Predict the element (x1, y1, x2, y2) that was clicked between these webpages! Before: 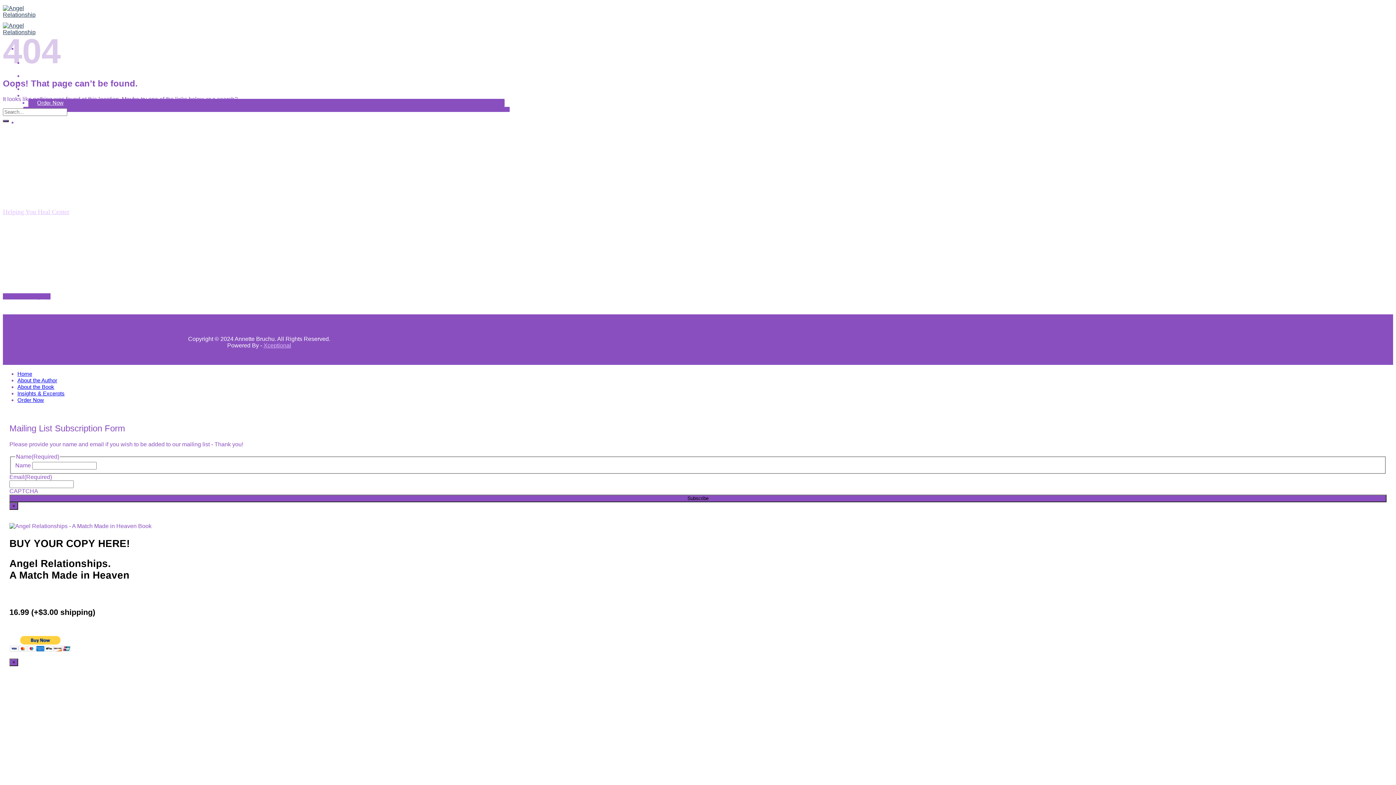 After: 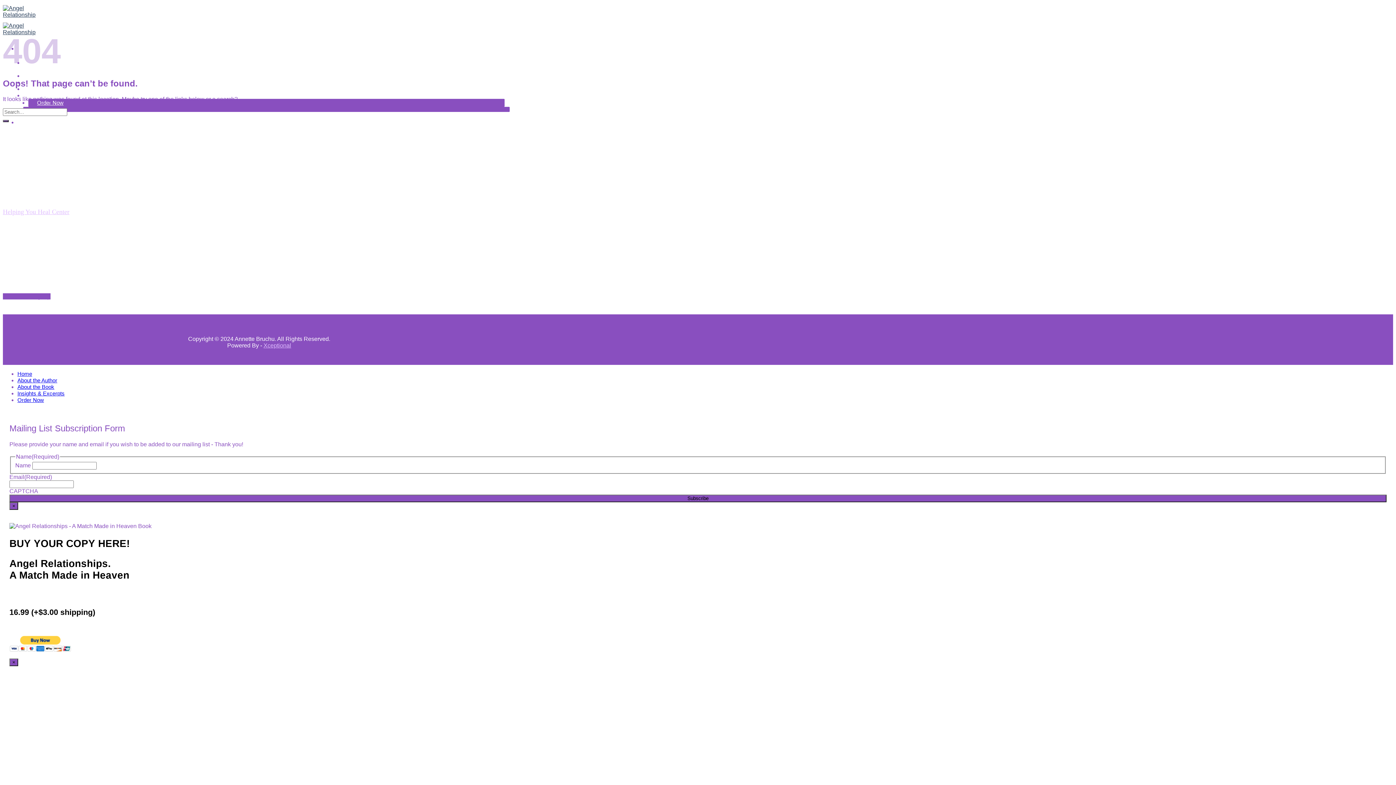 Action: bbox: (2, 262, 43, 268) label: (651) 247-9719